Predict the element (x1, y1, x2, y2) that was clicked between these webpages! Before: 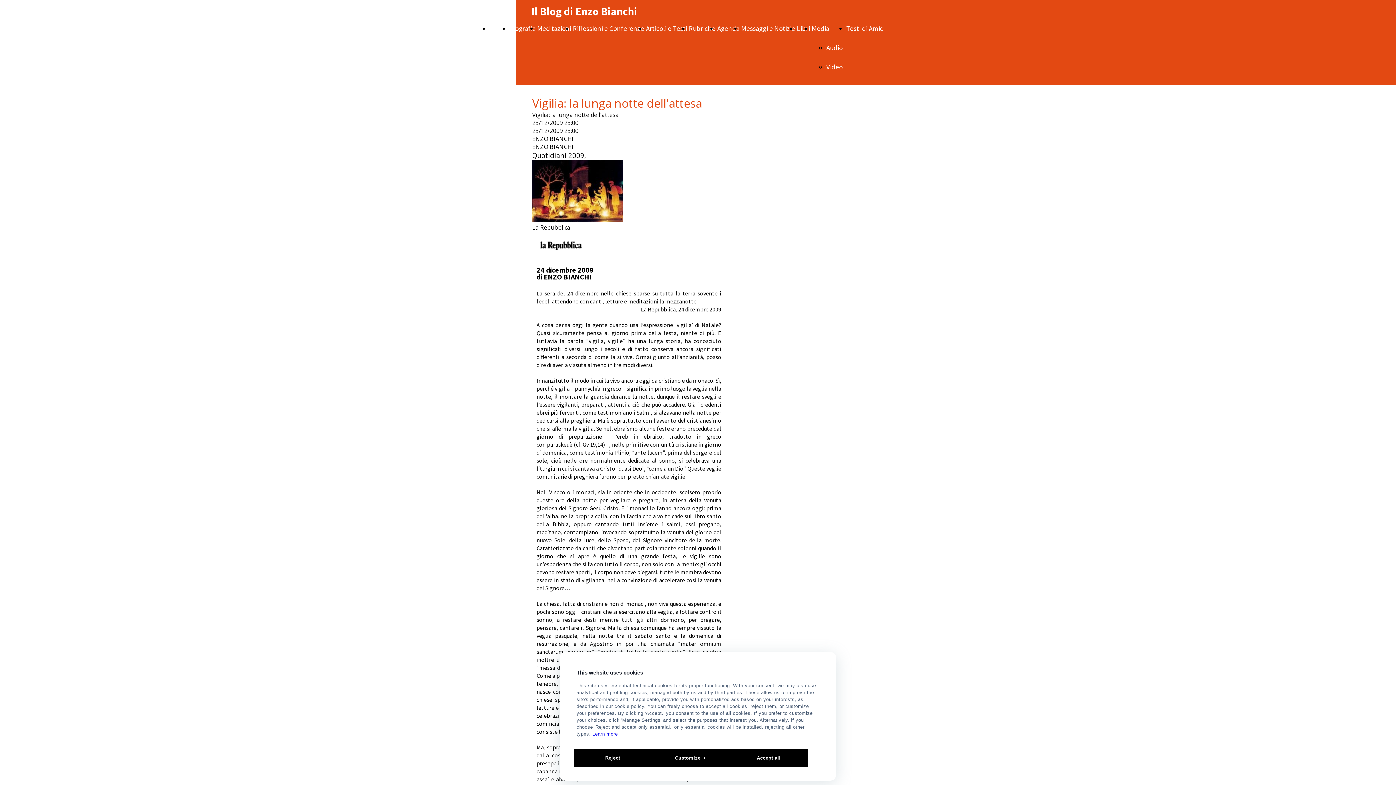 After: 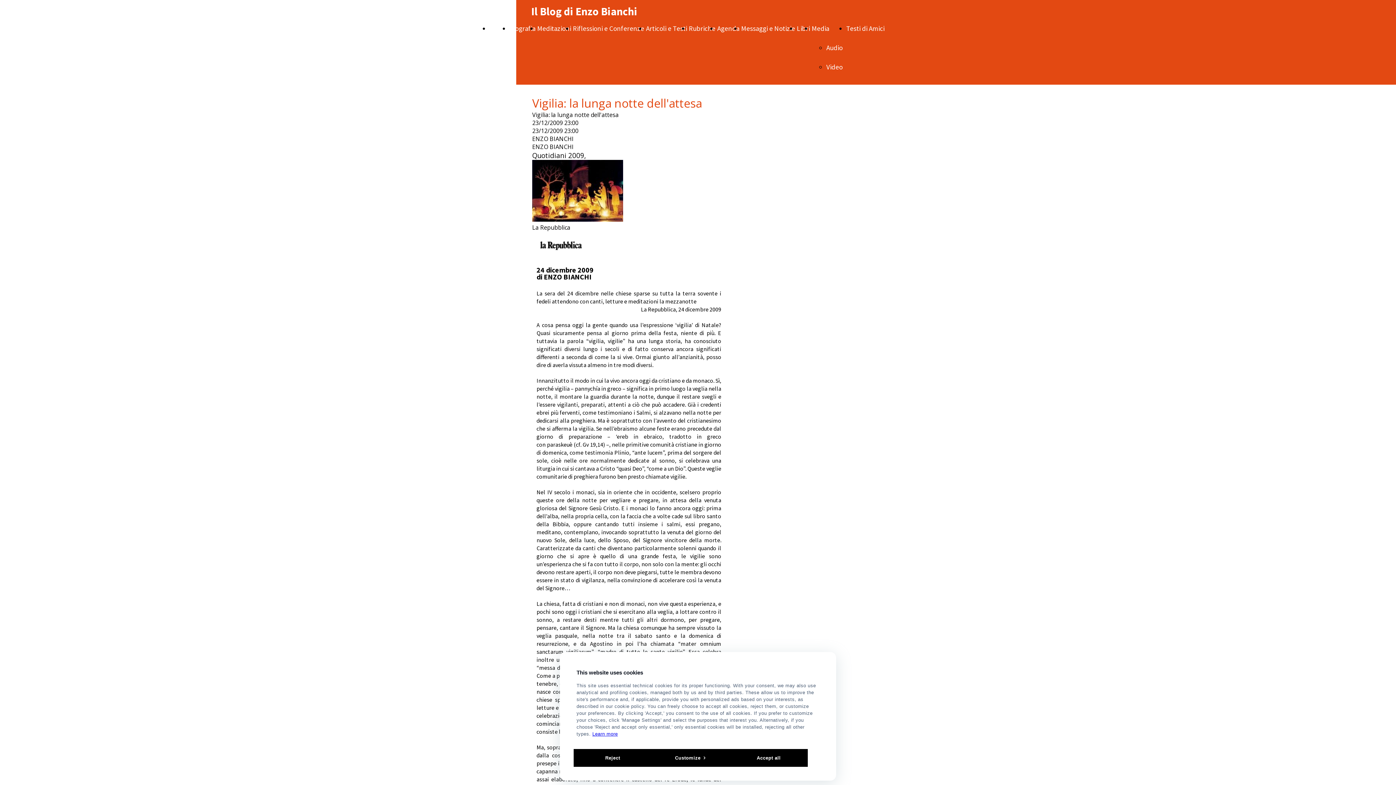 Action: bbox: (532, 95, 725, 110) label: Vigilia: la lunga notte dell'attesa